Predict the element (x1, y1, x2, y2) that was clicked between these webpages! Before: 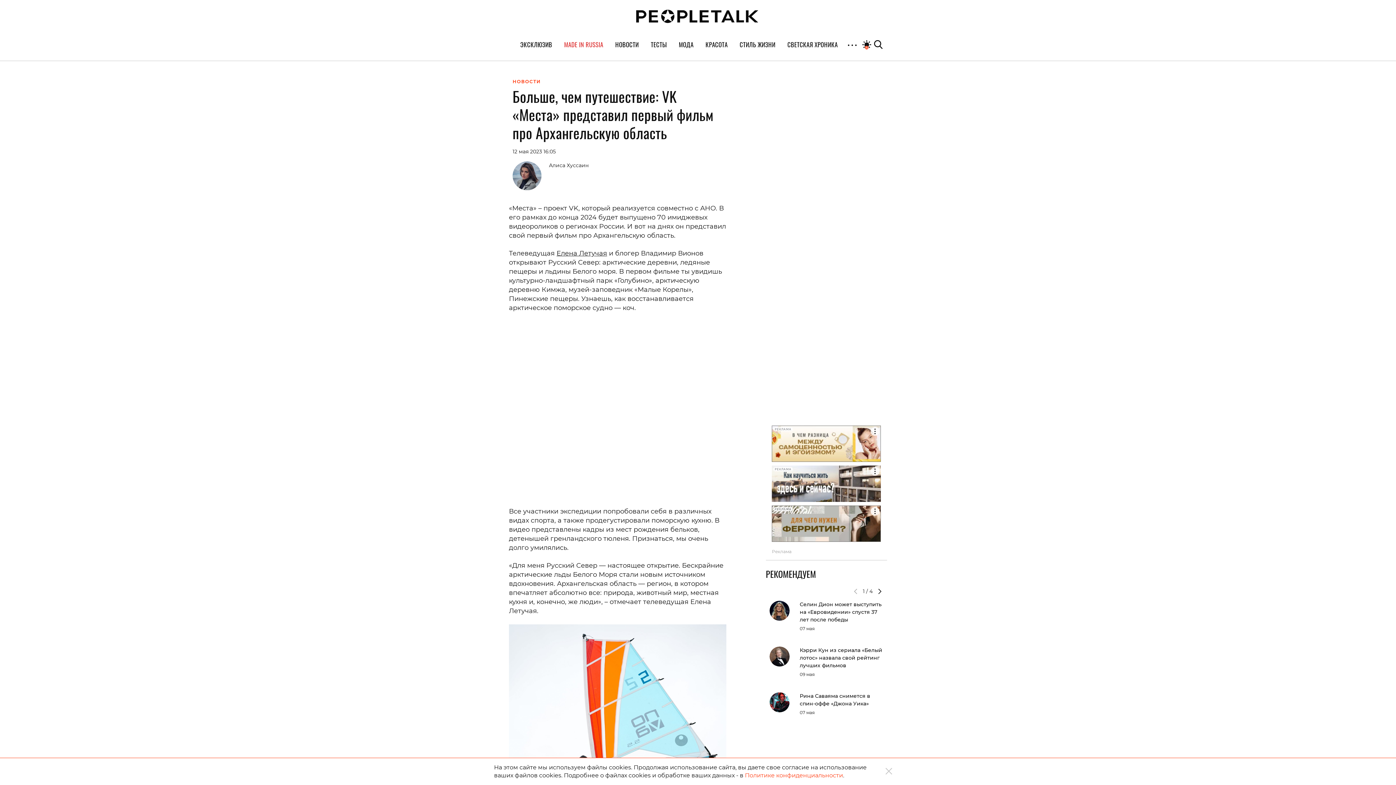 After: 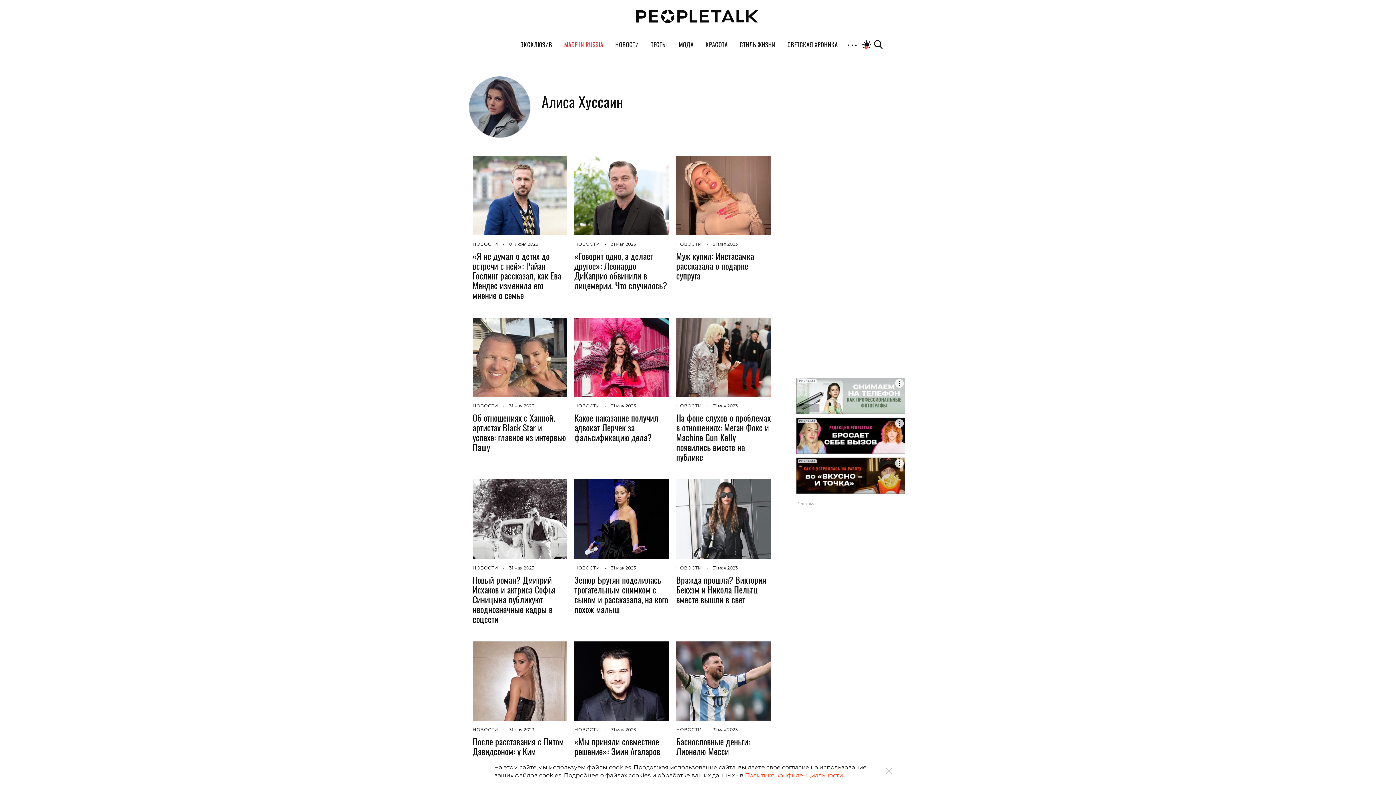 Action: label: Алиса Хуссаин bbox: (549, 162, 588, 169)